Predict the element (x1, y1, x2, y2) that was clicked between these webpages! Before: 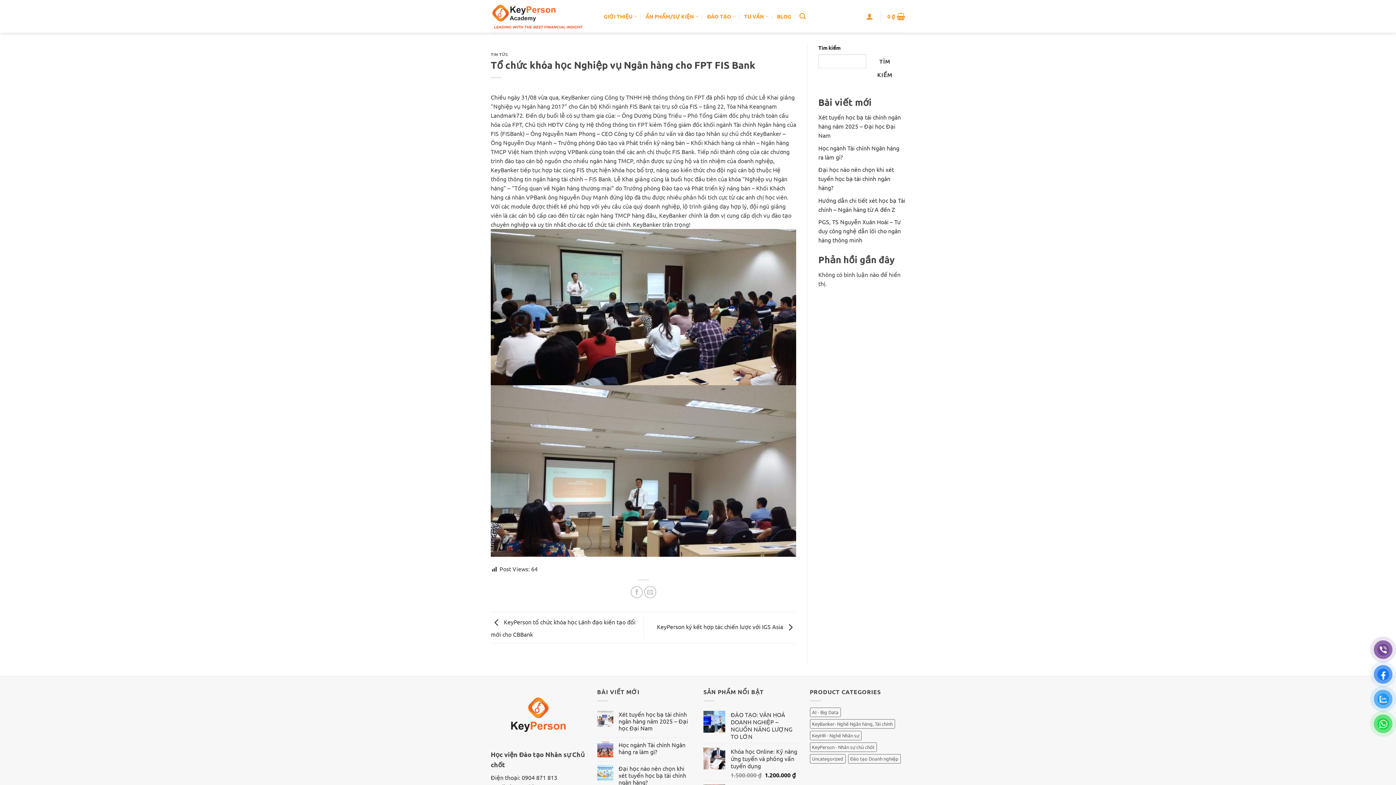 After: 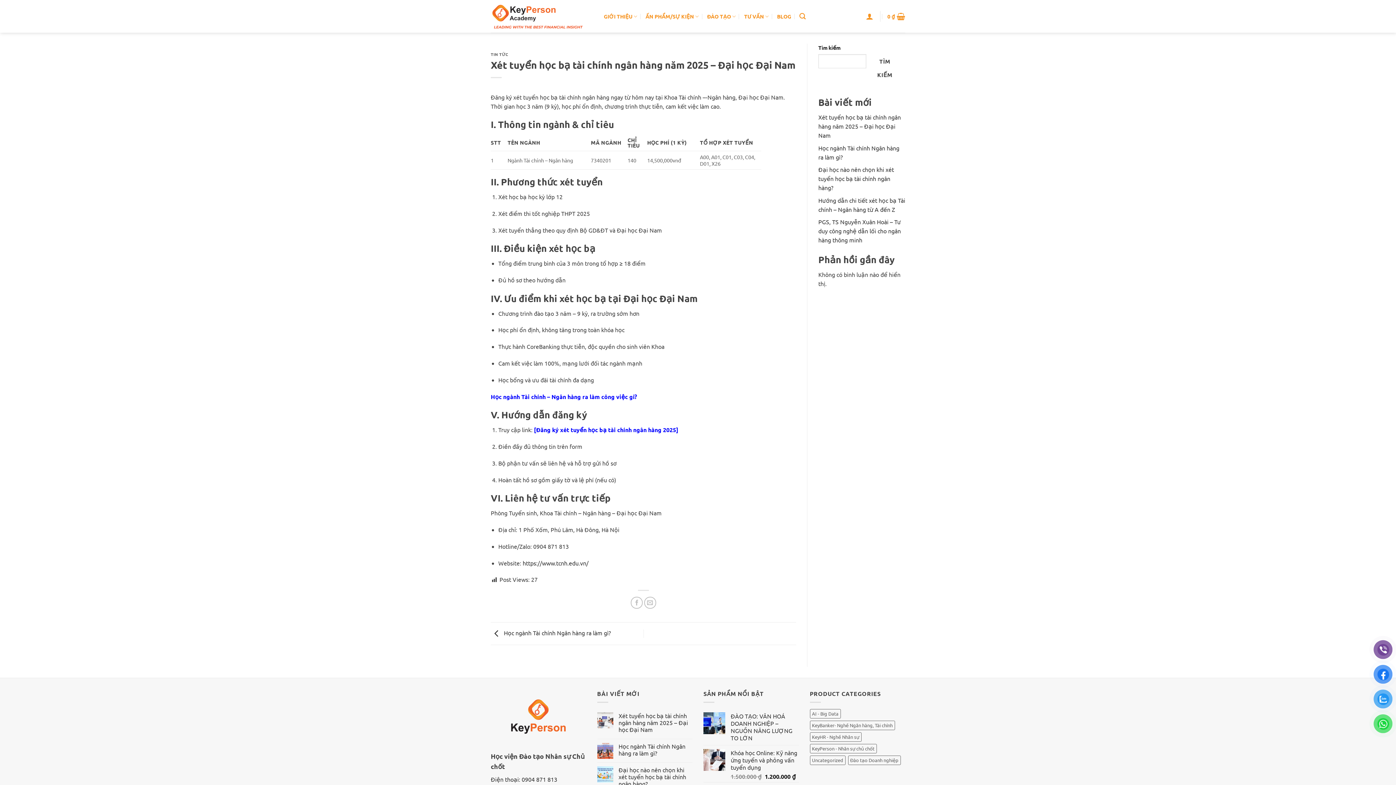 Action: bbox: (818, 113, 901, 138) label: Xét tuyển học bạ tài chính ngân hàng năm 2025 – Đại học Đại Nam